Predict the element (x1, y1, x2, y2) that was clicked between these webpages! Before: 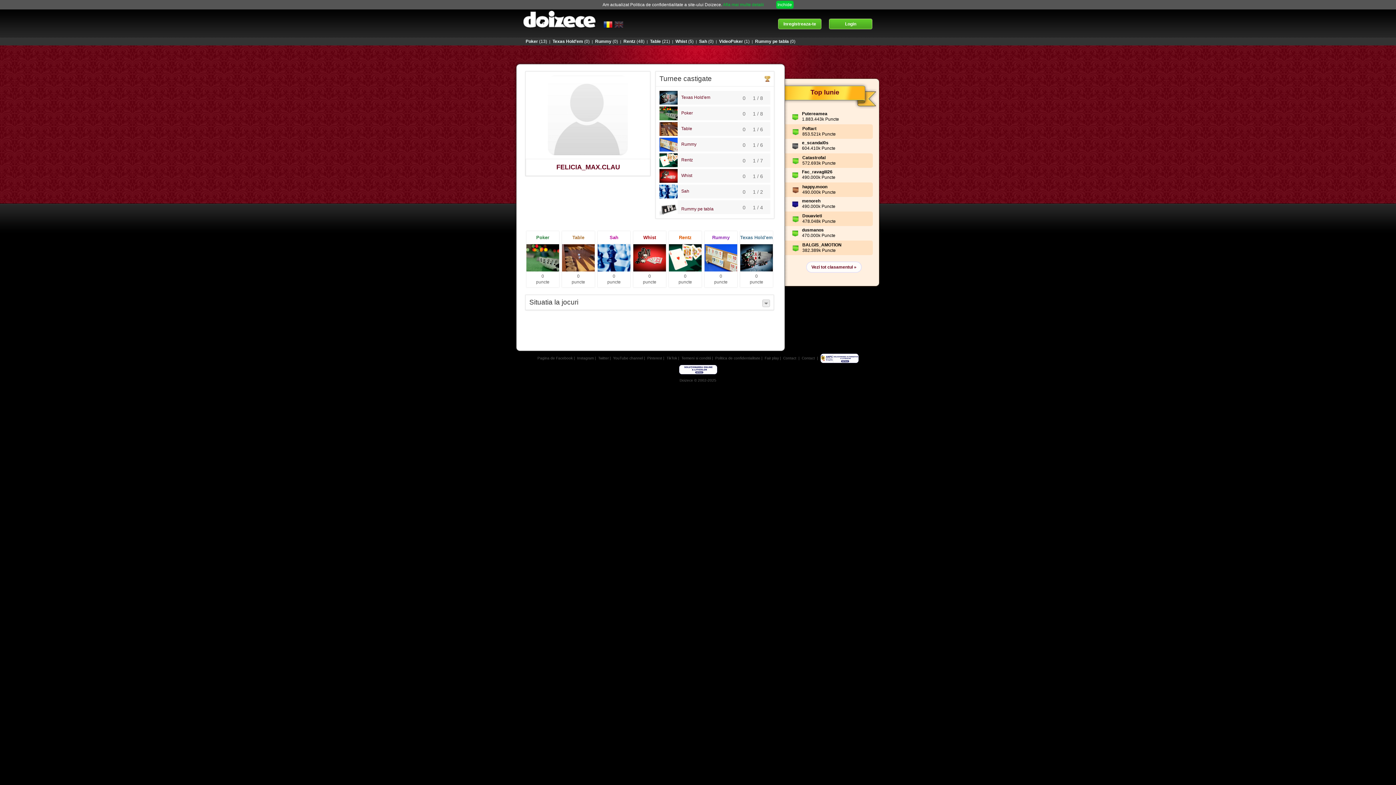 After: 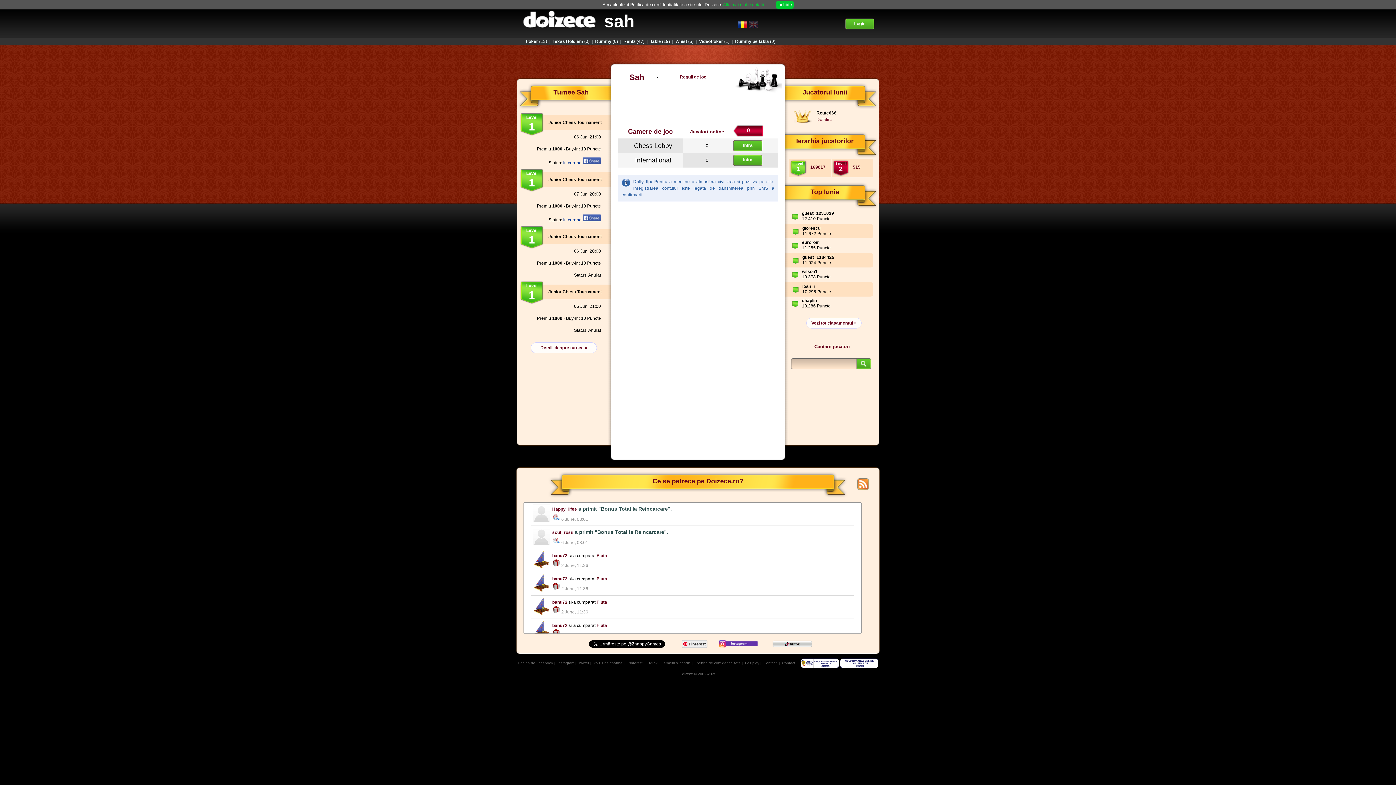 Action: label: Sah(0) bbox: (698, 38, 713, 44)